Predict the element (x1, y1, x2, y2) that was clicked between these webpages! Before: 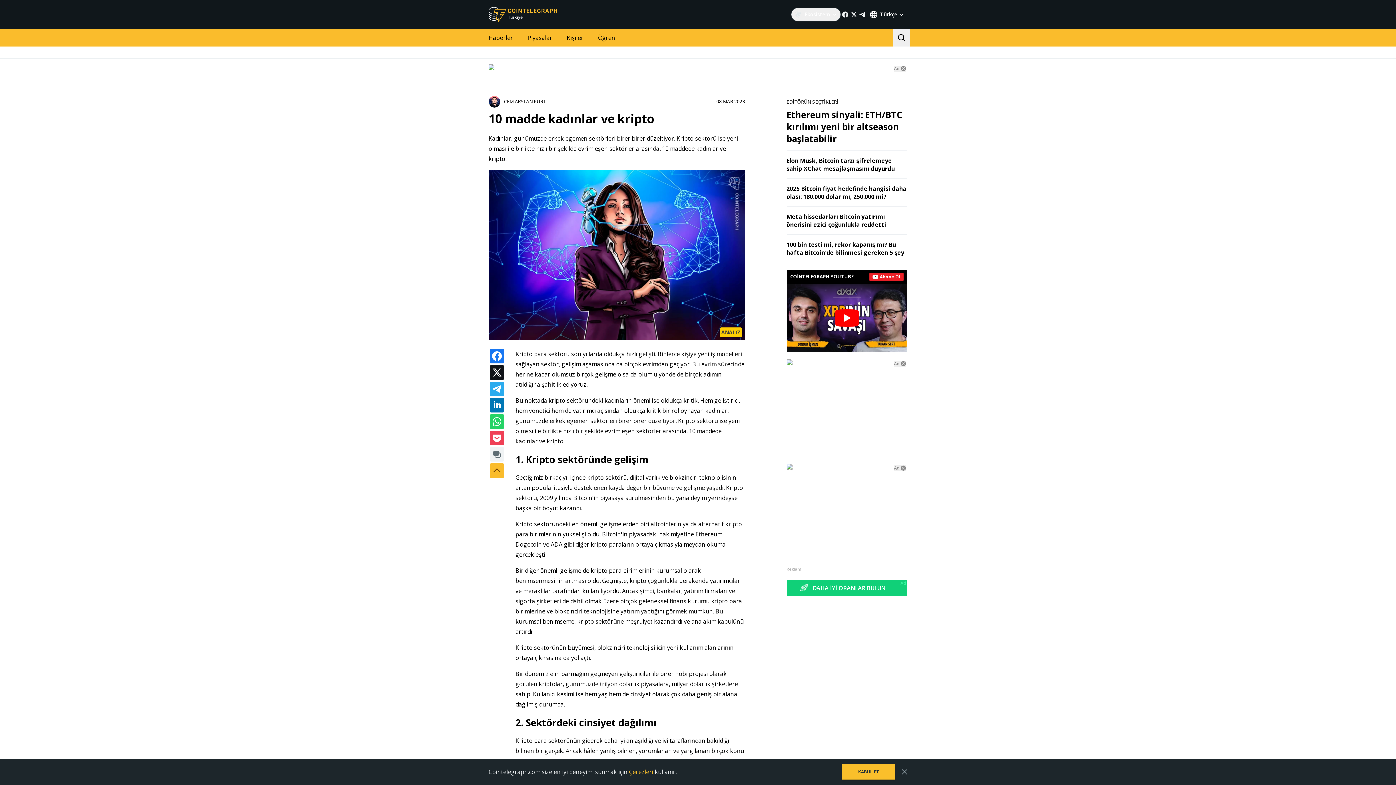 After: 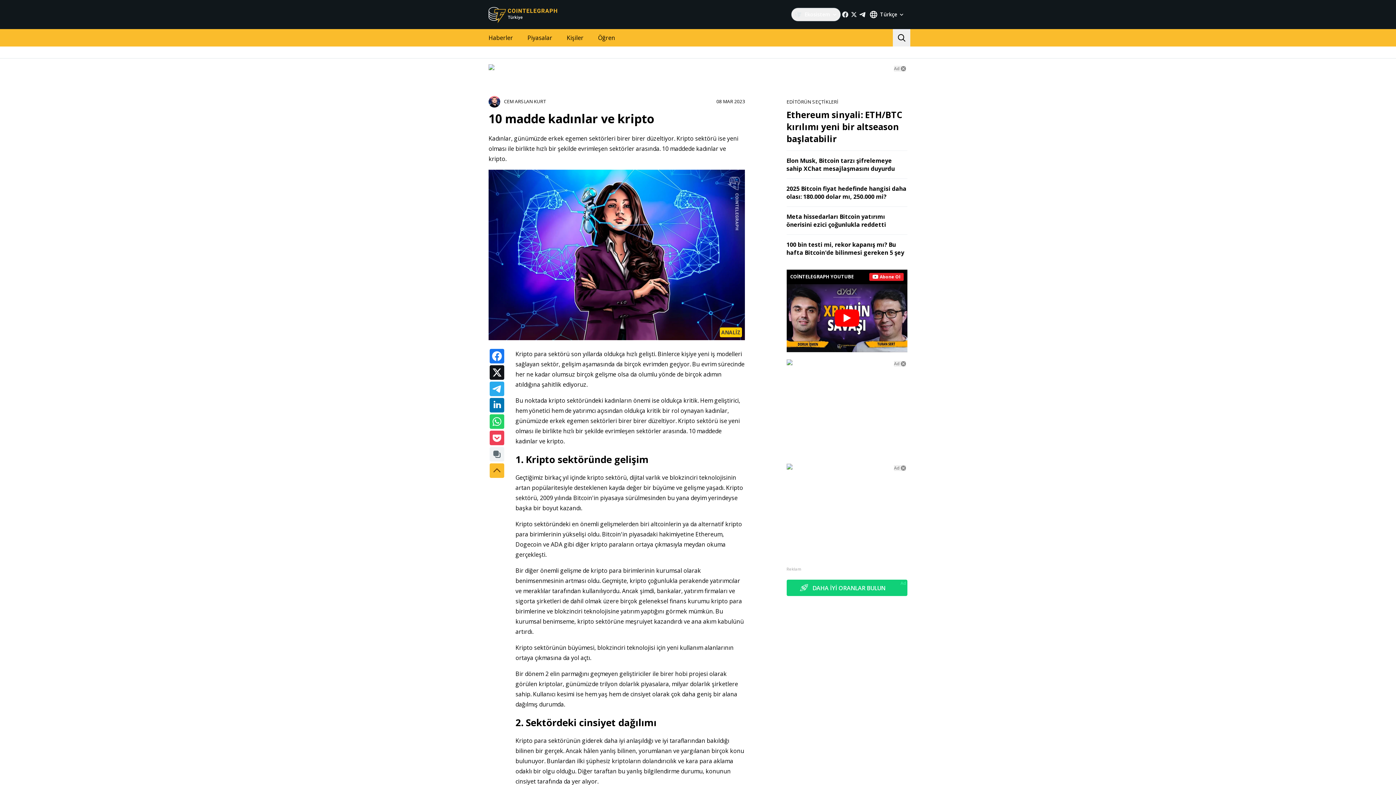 Action: bbox: (842, 764, 895, 780) label: KABUL ET